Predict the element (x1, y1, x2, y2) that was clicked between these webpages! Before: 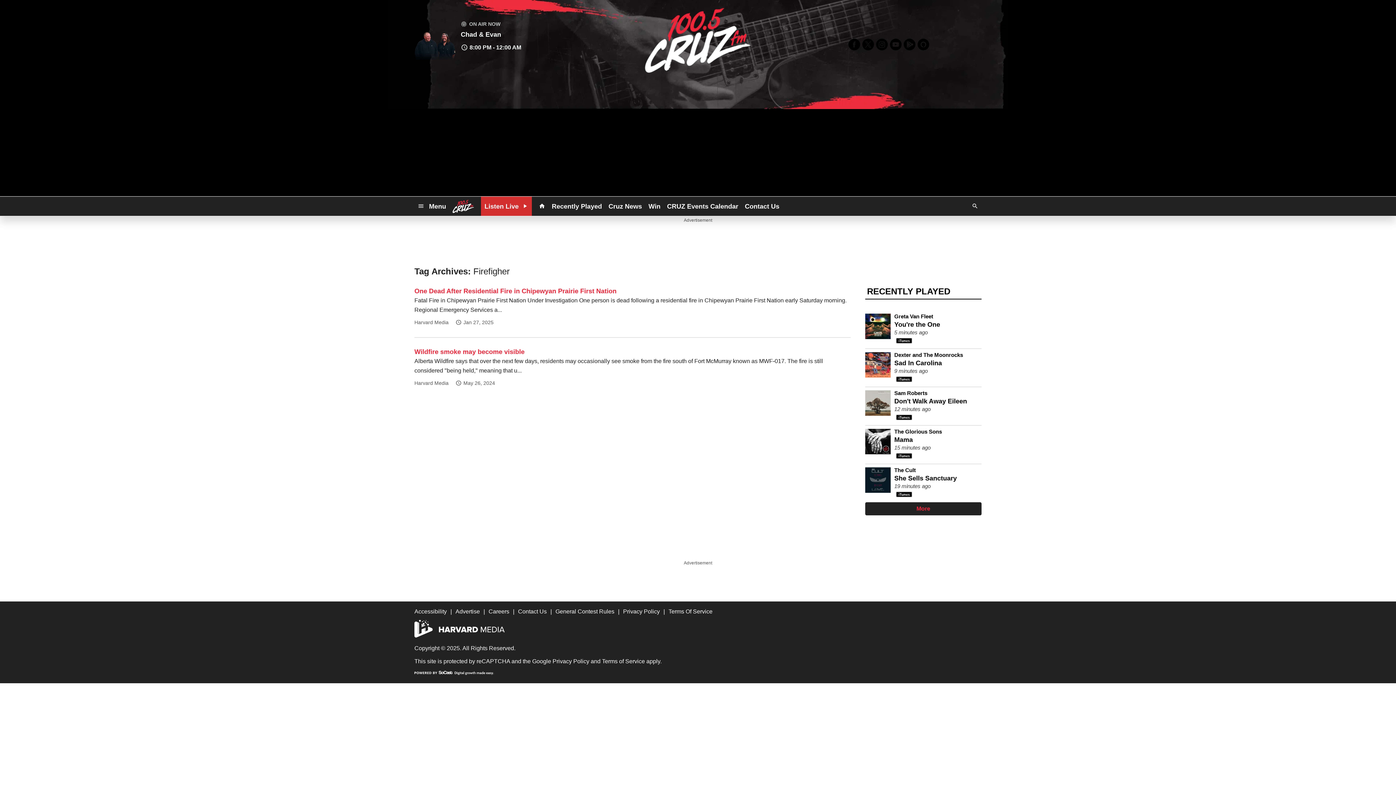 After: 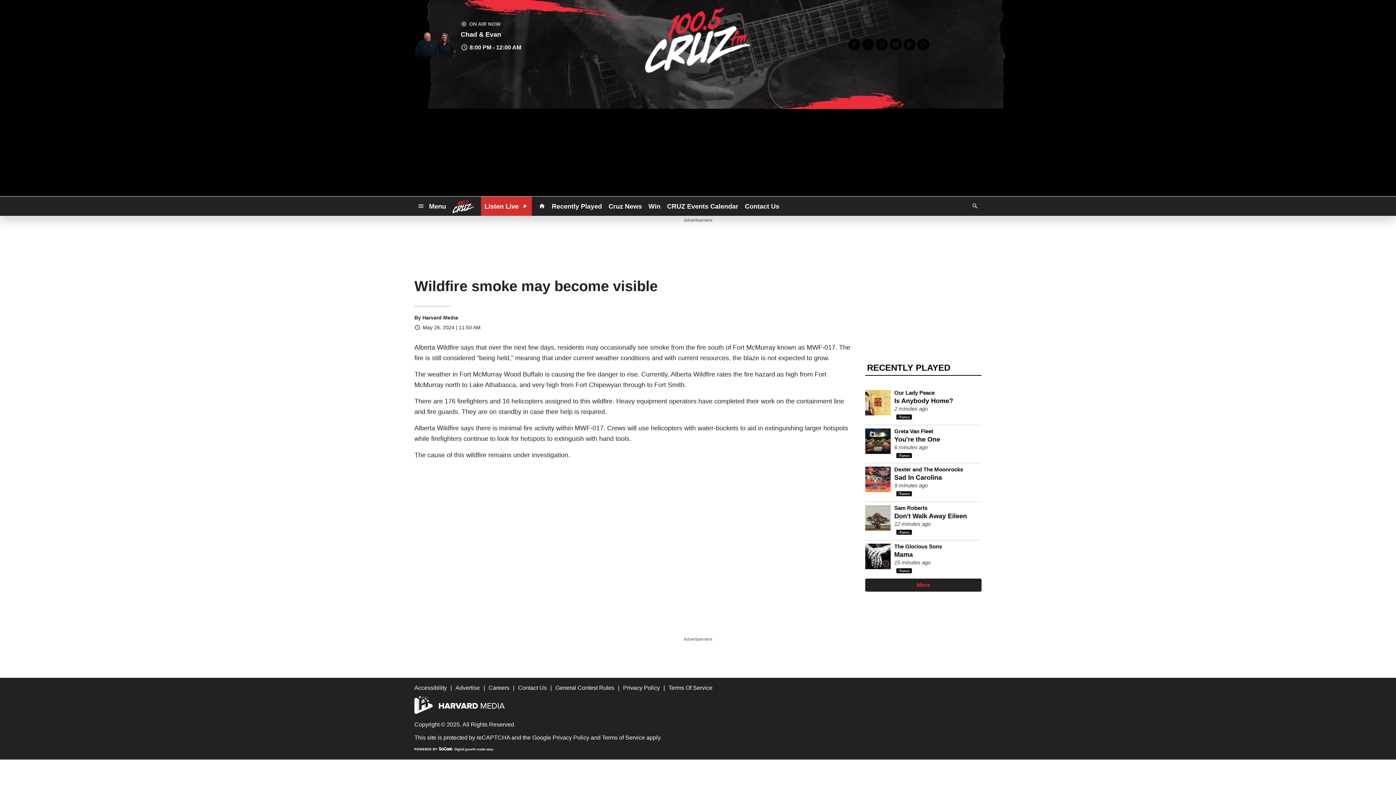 Action: label: Wildfire smoke may become visible
Alberta Wildfire says that over the next few days, residents may occasionally see smoke from the fire south of Fort McMurray known as MWF-017. The fire is still considered "being held," meaning that u...
Harvard Media May 26, 2024 bbox: (414, 337, 850, 387)